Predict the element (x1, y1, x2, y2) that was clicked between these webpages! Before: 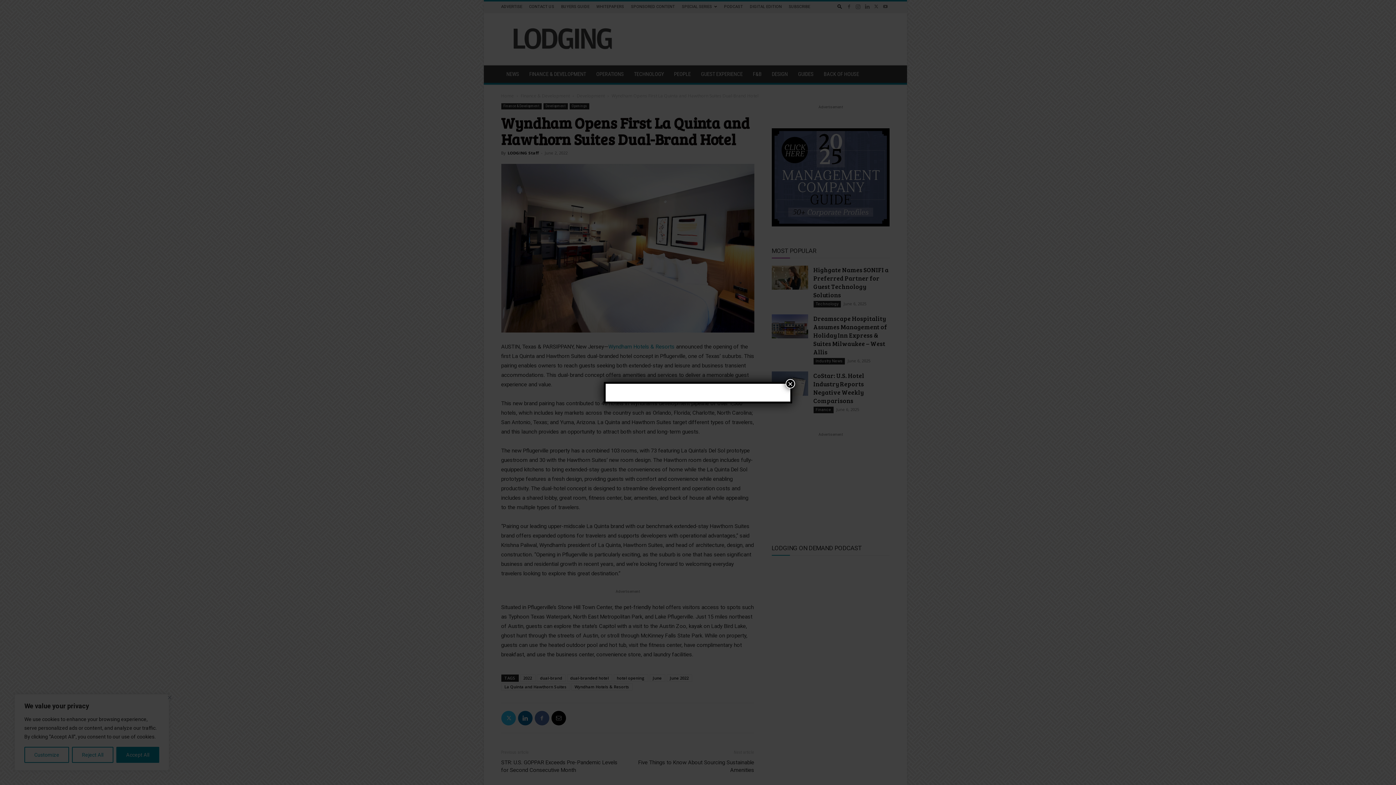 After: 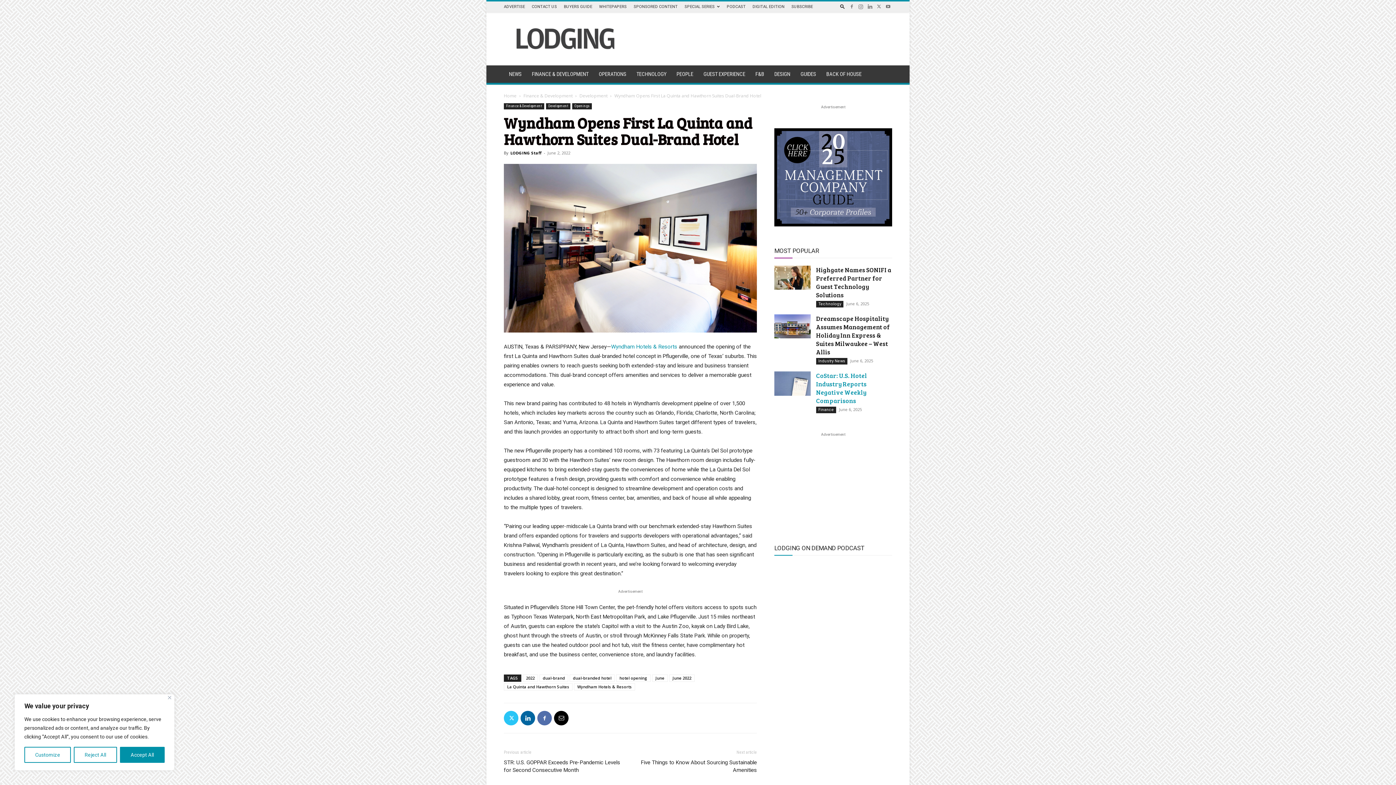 Action: label: Close bbox: (785, 379, 795, 388)